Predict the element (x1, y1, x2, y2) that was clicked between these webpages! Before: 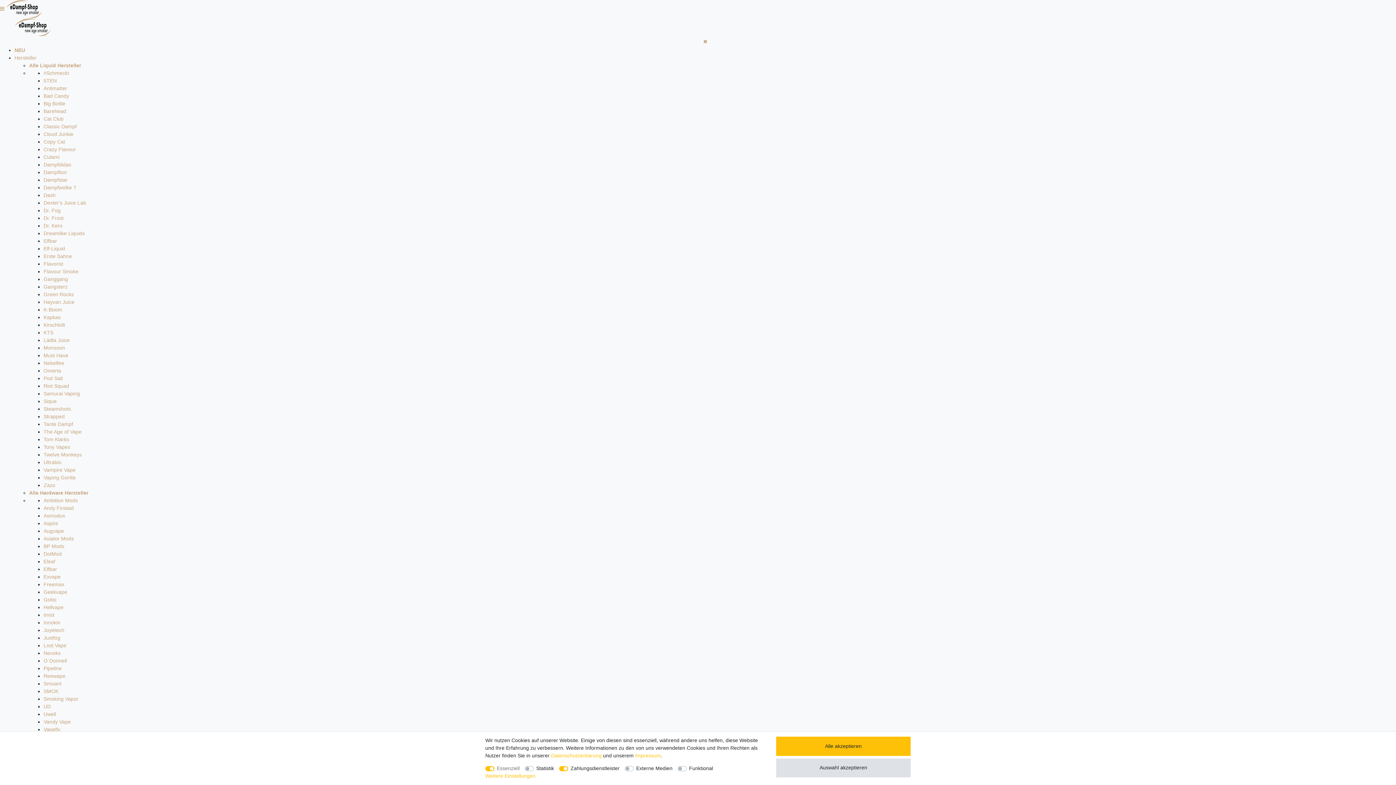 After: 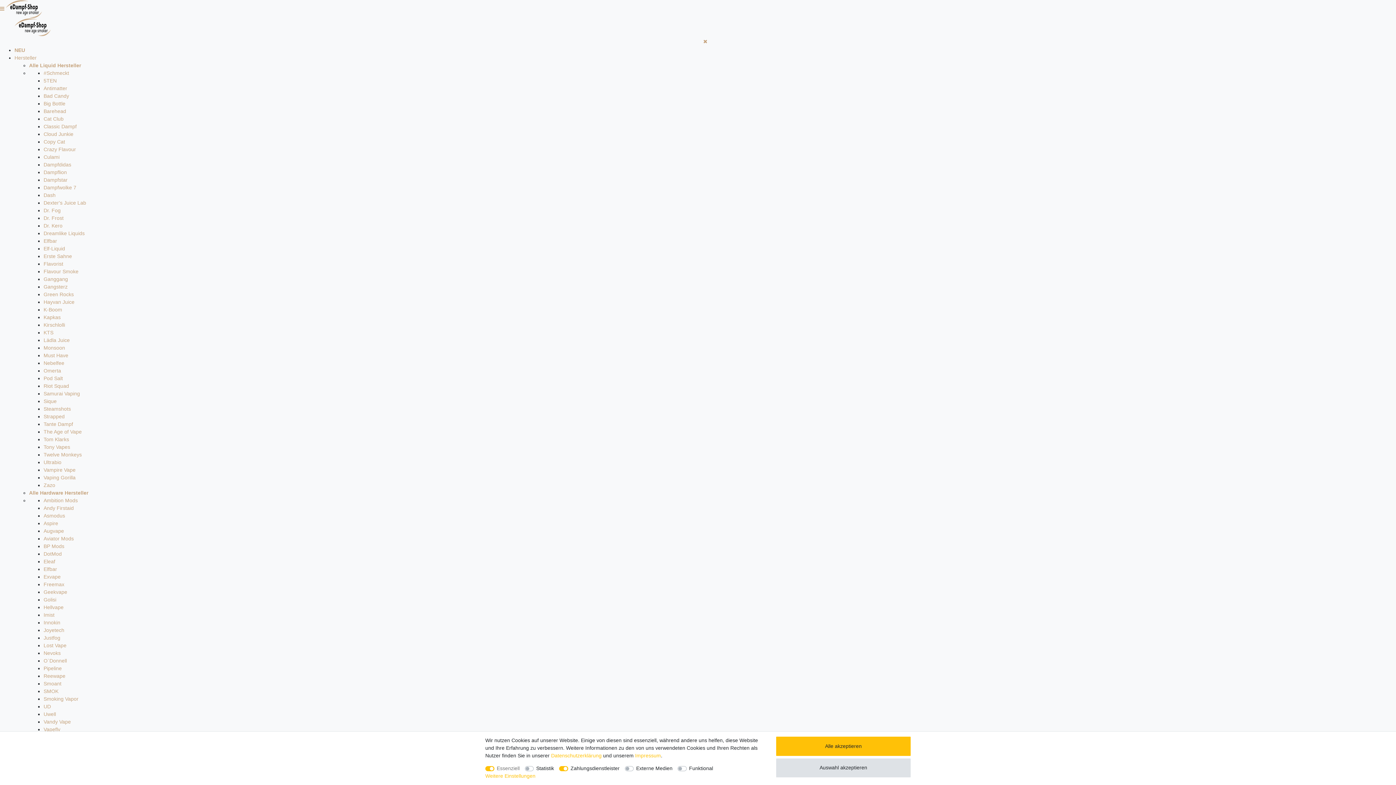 Action: label: Imist bbox: (43, 612, 54, 618)